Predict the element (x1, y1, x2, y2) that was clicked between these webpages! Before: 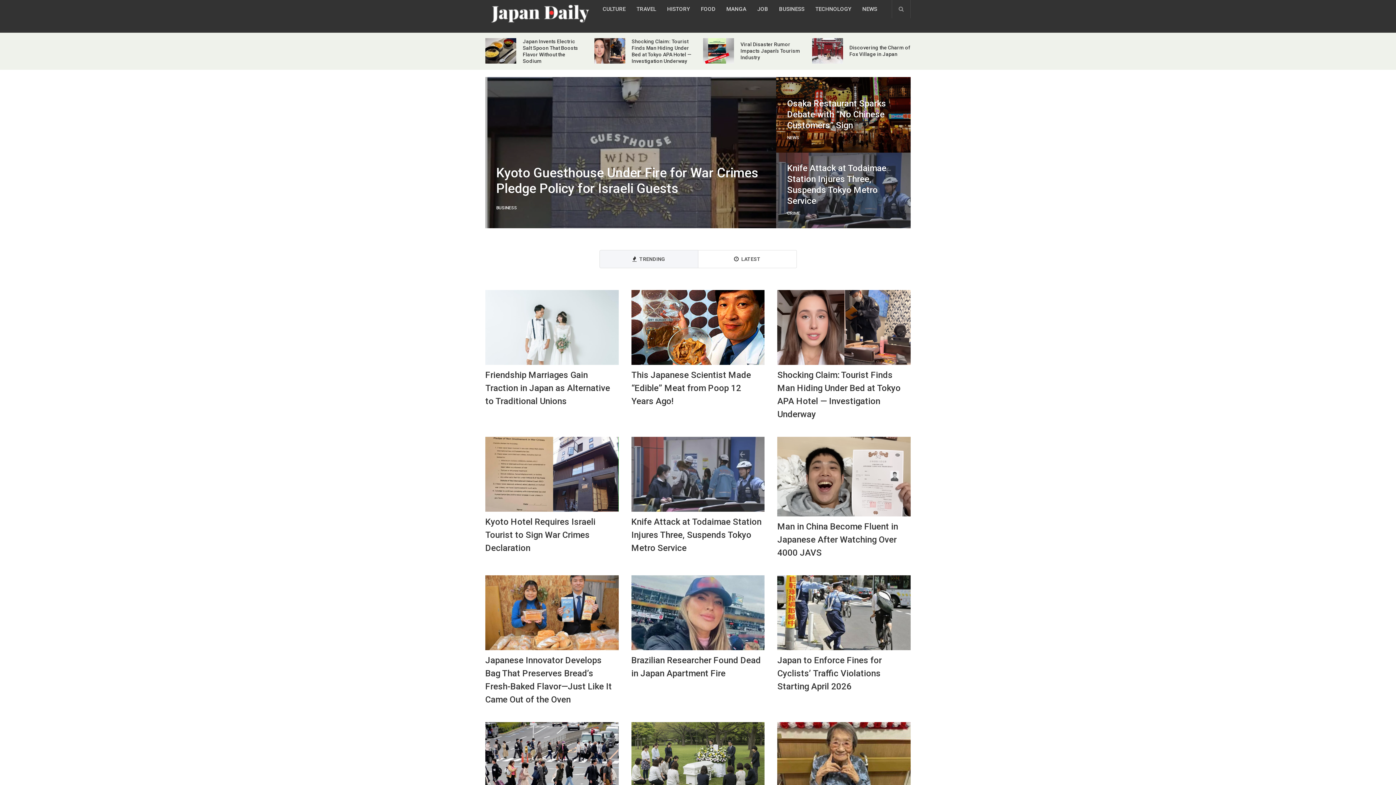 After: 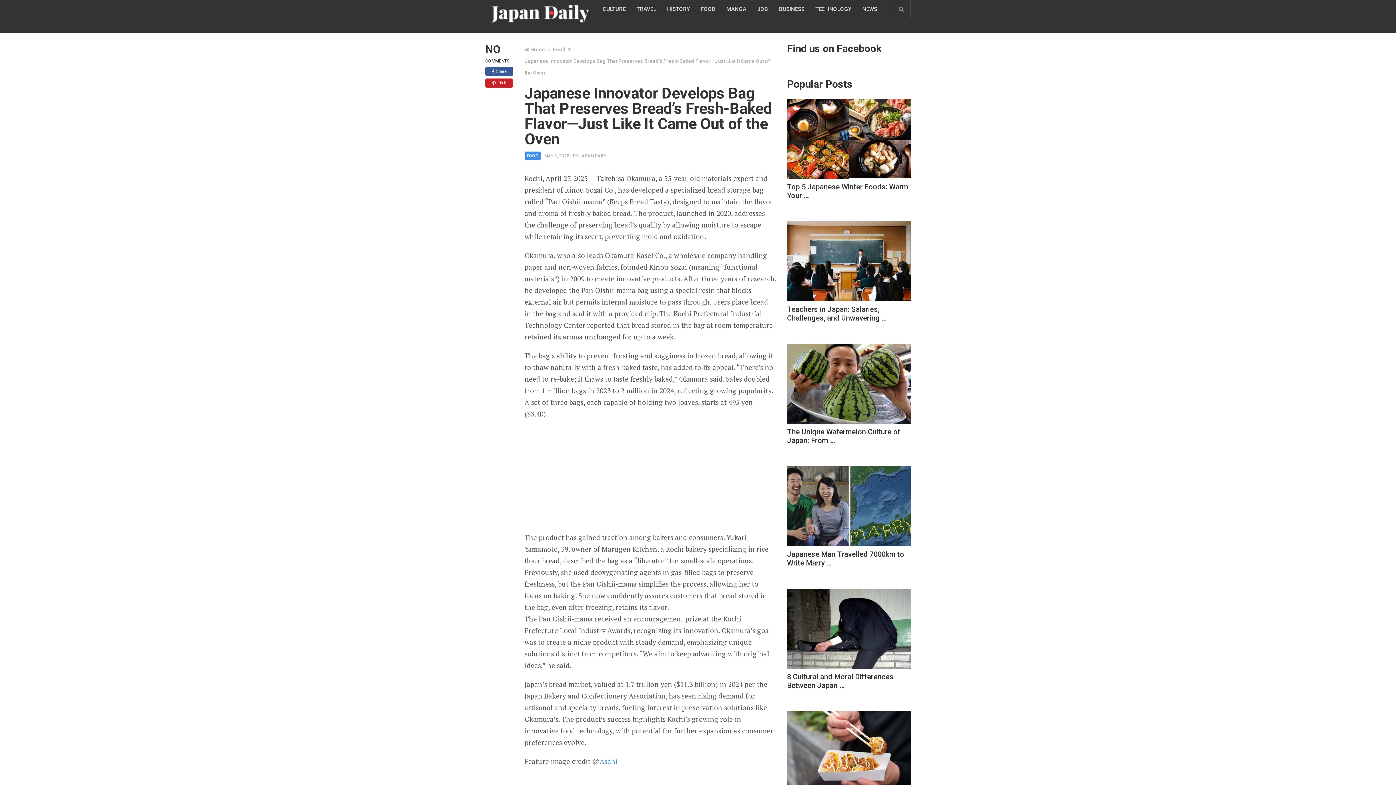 Action: bbox: (485, 575, 618, 650)